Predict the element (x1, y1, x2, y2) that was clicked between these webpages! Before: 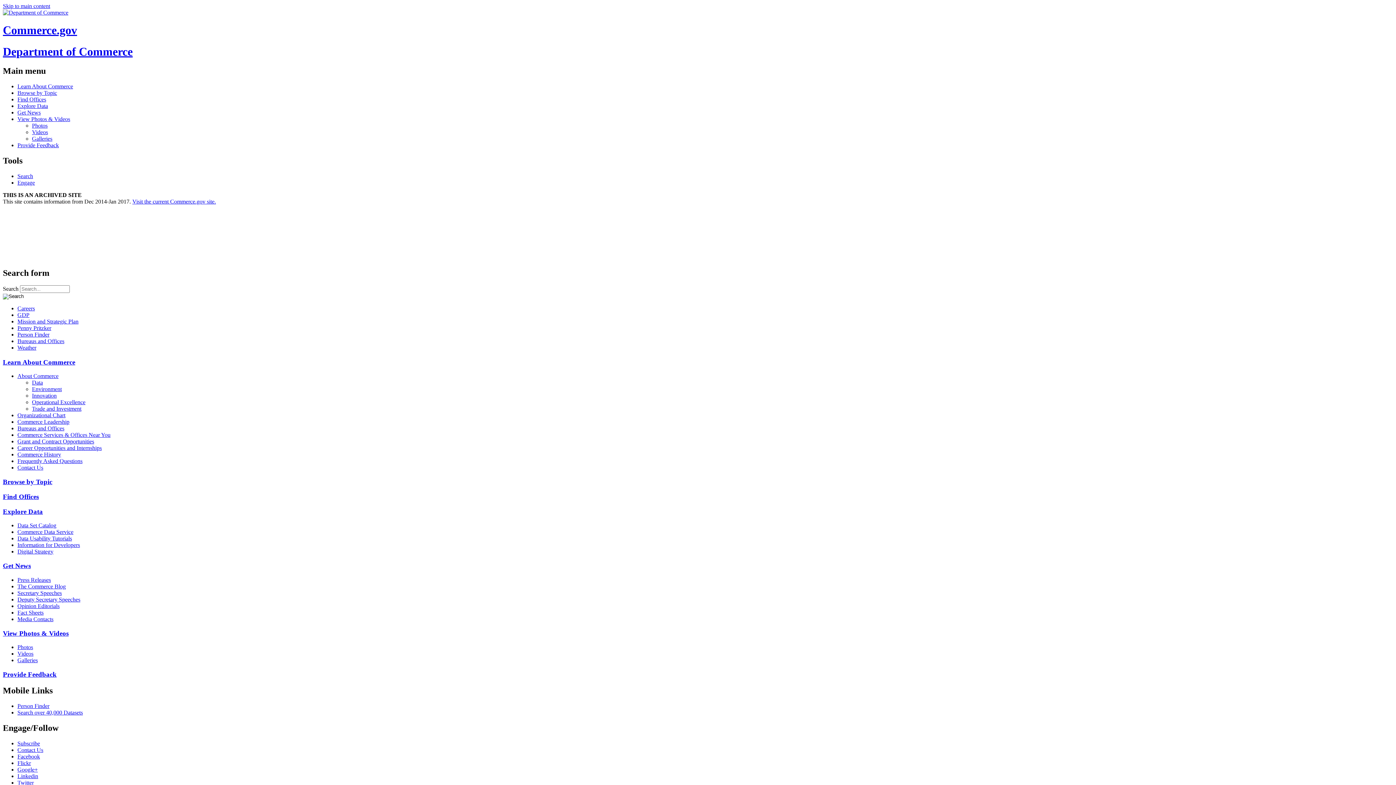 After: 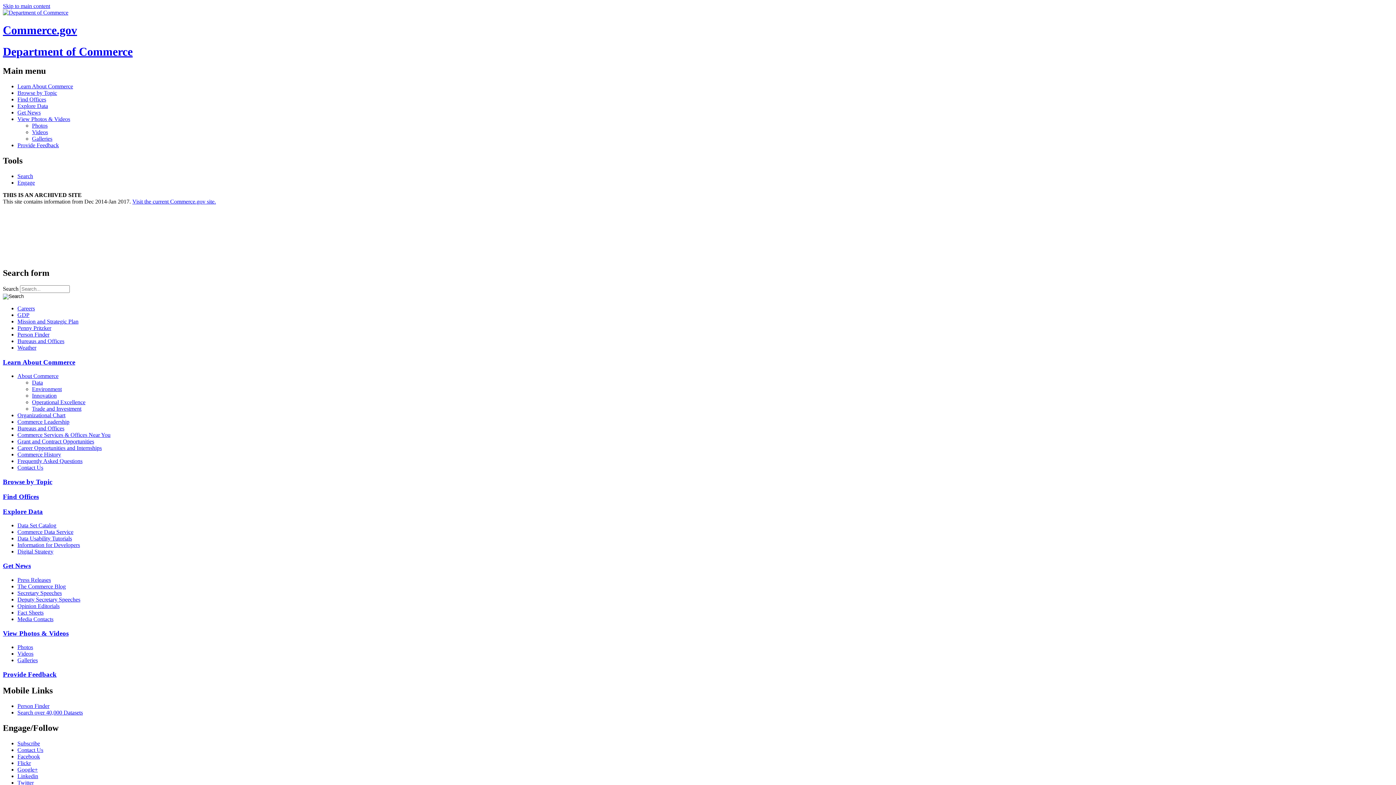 Action: label: Fact Sheets bbox: (17, 609, 1393, 616)